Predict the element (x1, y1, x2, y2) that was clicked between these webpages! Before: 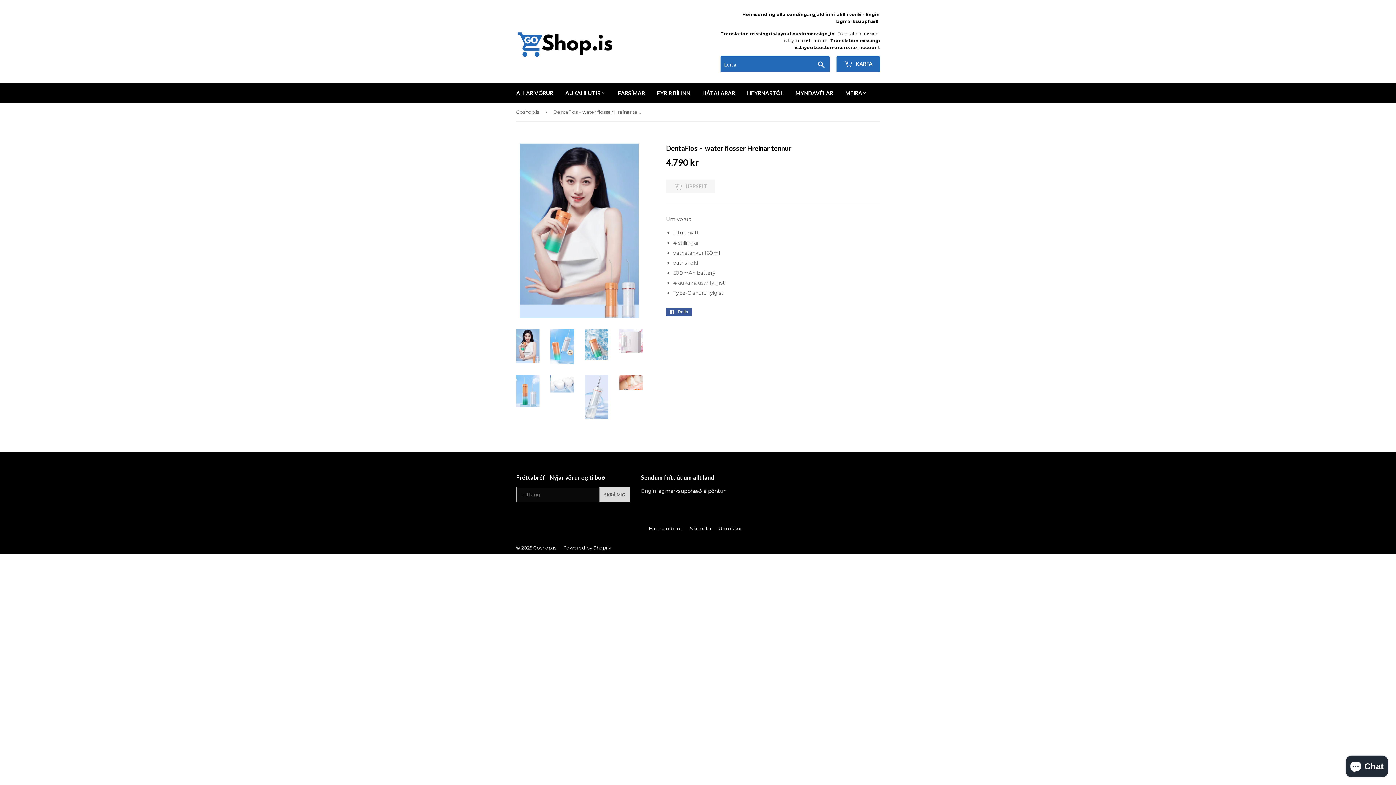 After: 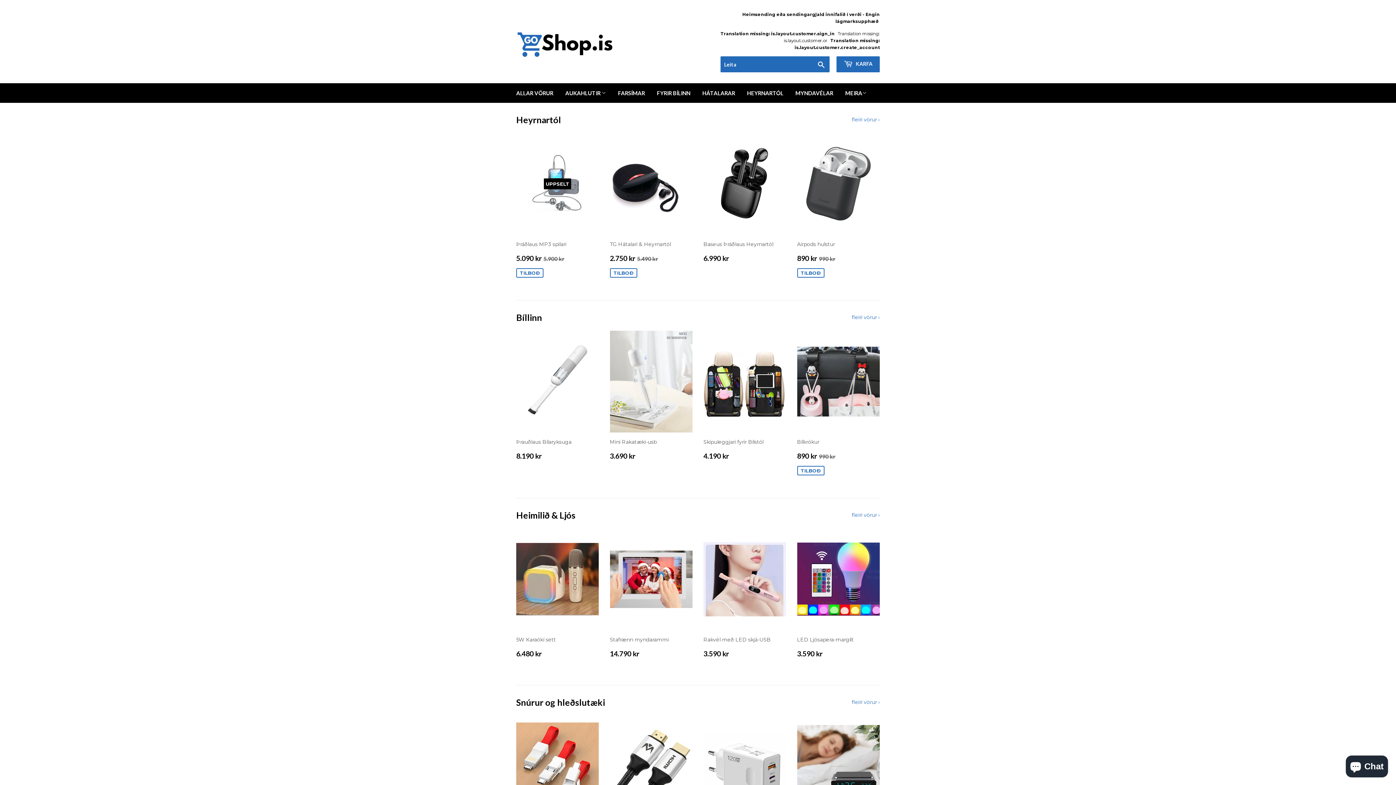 Action: label: Goshop.is bbox: (516, 102, 541, 121)